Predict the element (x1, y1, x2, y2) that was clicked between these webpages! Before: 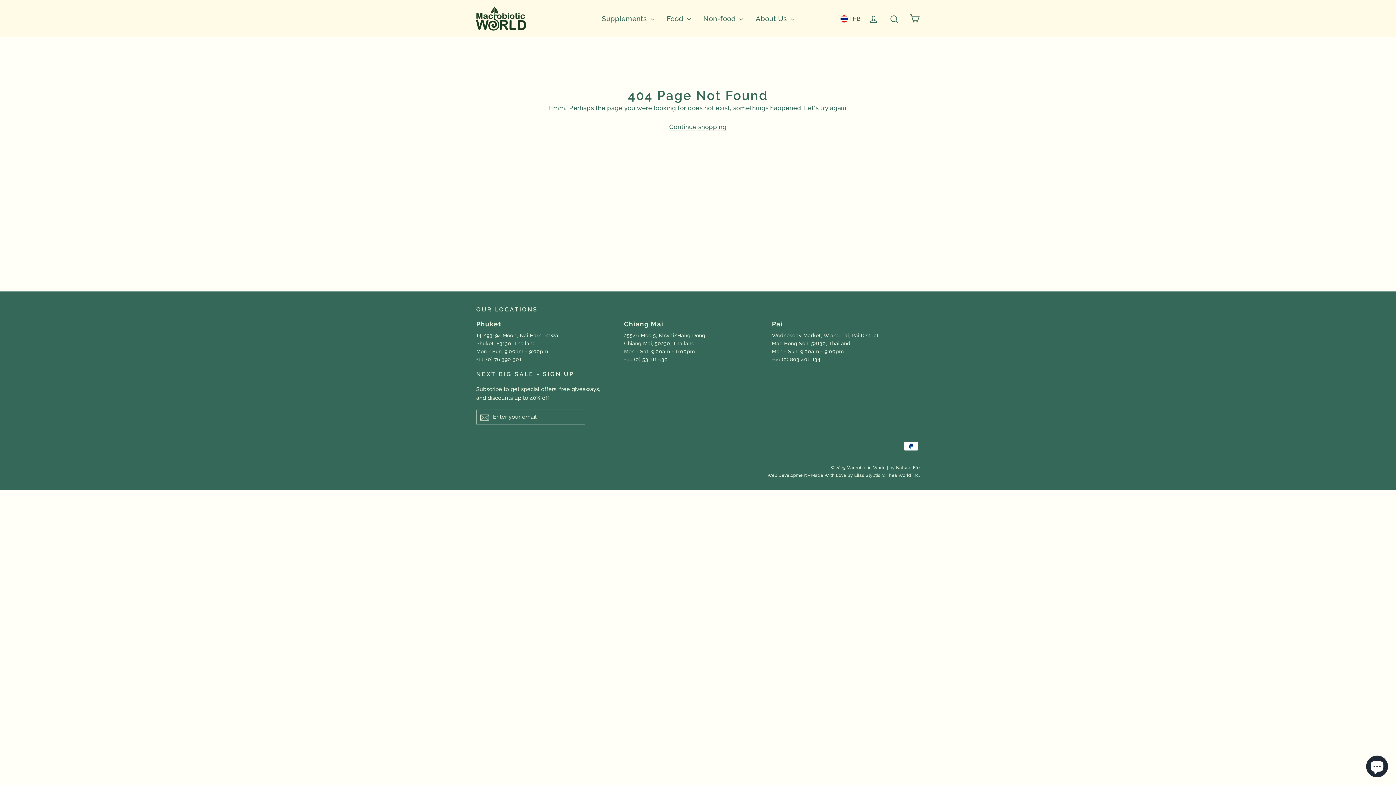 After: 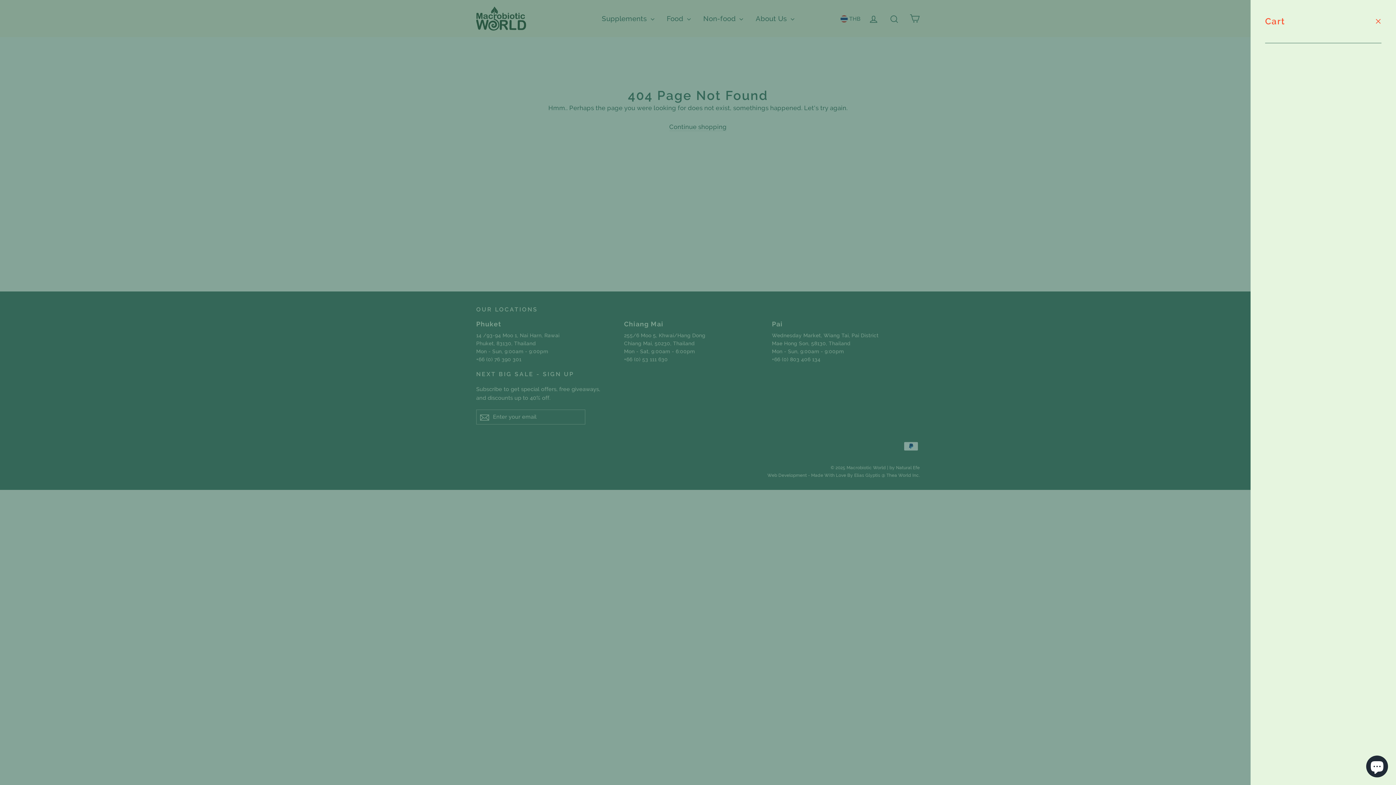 Action: label: Cart bbox: (905, 10, 924, 26)